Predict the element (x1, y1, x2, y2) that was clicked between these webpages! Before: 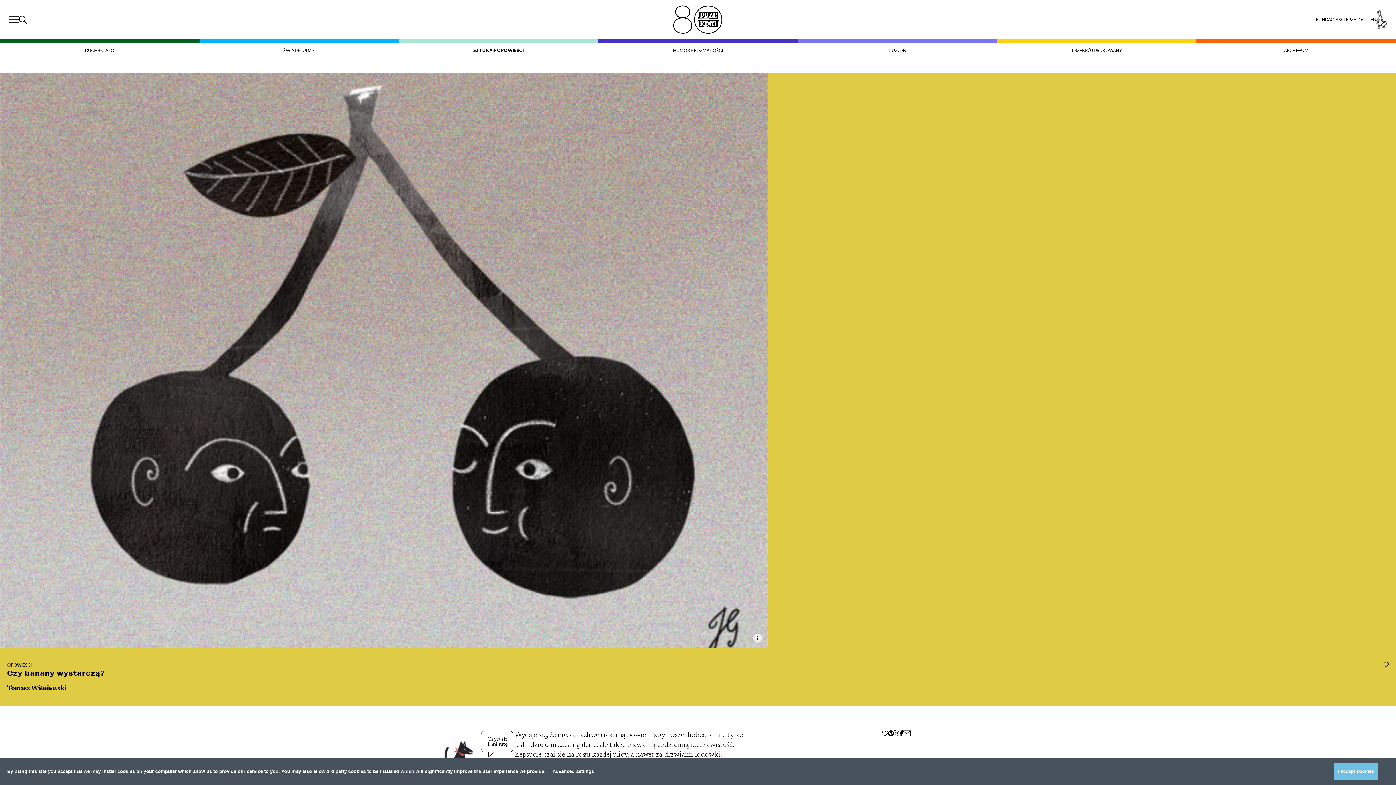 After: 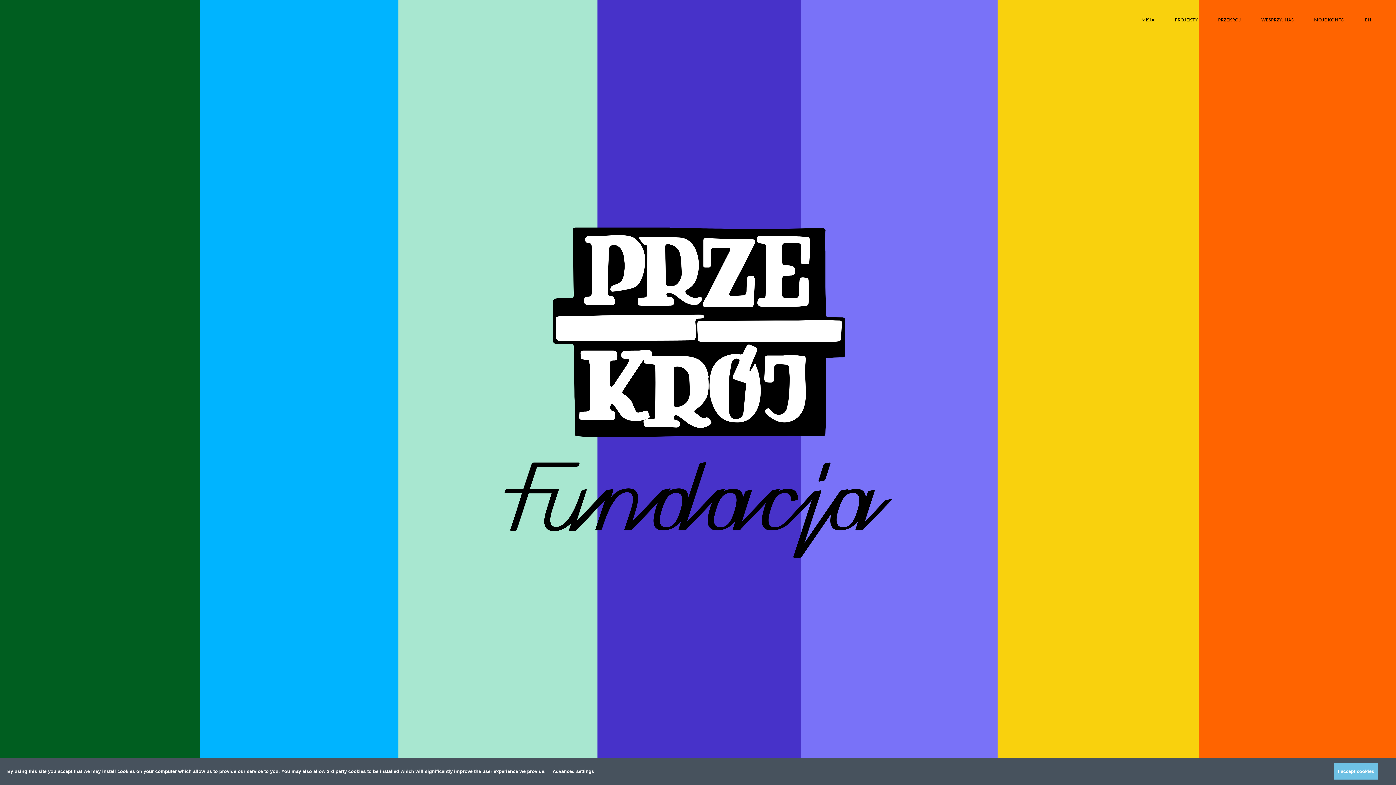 Action: bbox: (1316, 16, 1338, 22) label: FUNDACJA